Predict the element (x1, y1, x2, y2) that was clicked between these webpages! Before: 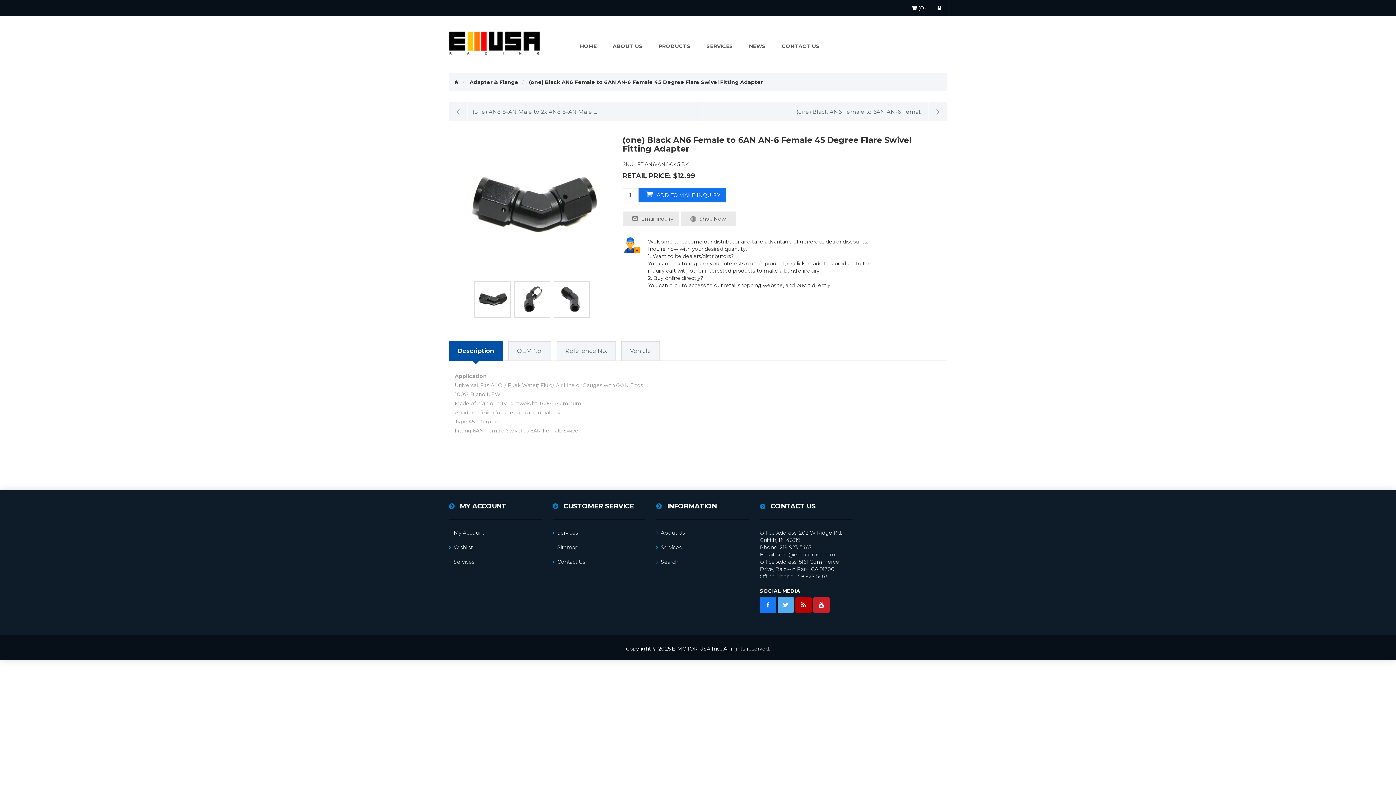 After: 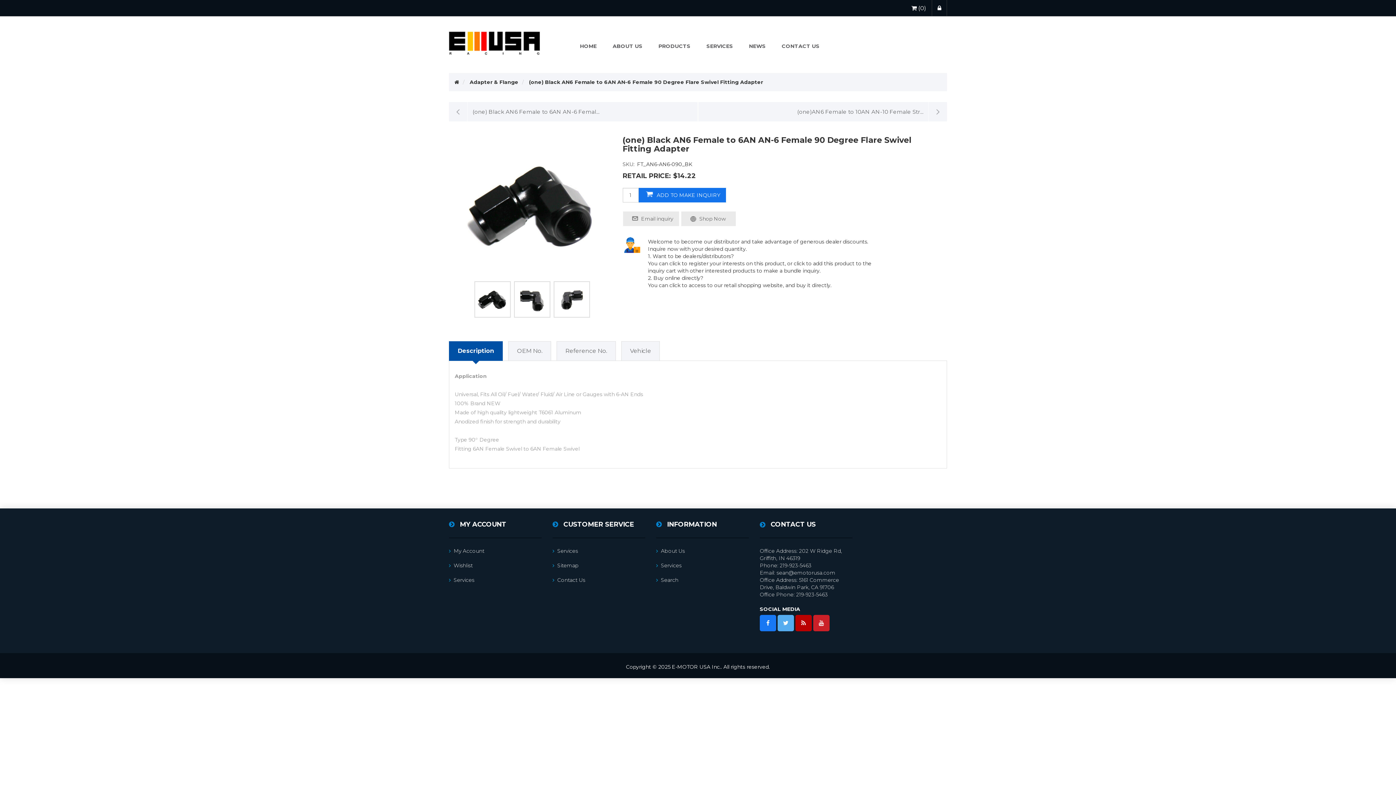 Action: label: (one) Black AN6 Female to 6AN AN-6 Femal... bbox: (698, 102, 947, 121)